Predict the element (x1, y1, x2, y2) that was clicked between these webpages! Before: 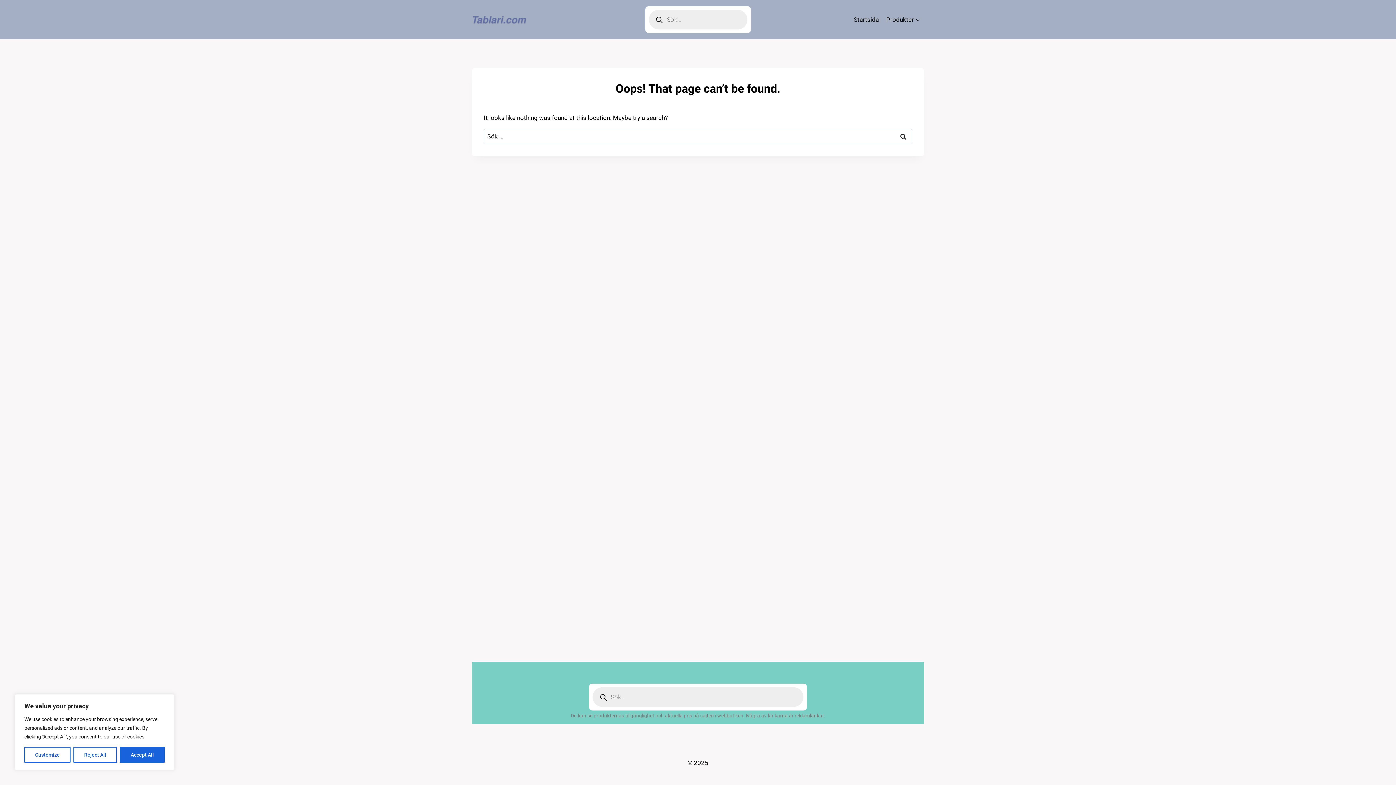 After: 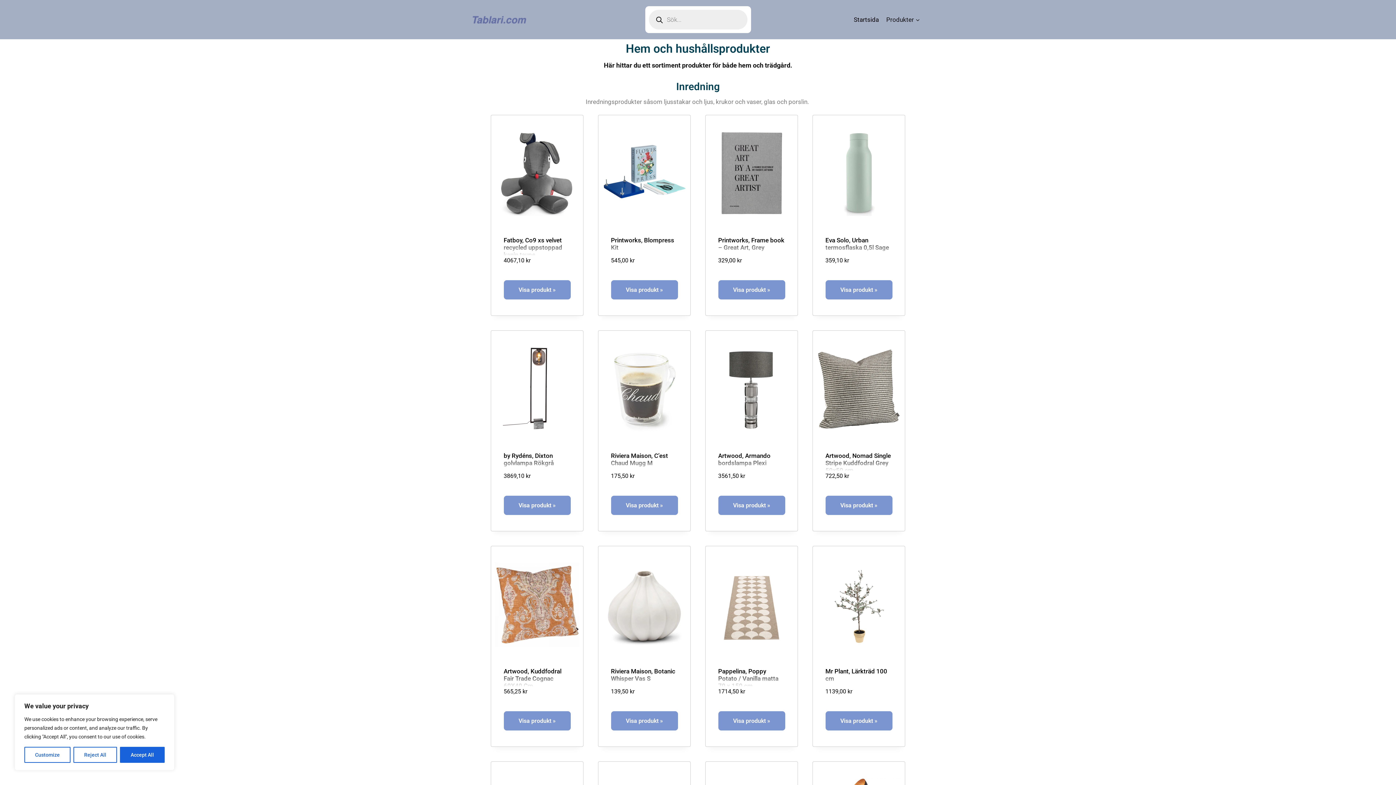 Action: bbox: (472, 12, 526, 27)